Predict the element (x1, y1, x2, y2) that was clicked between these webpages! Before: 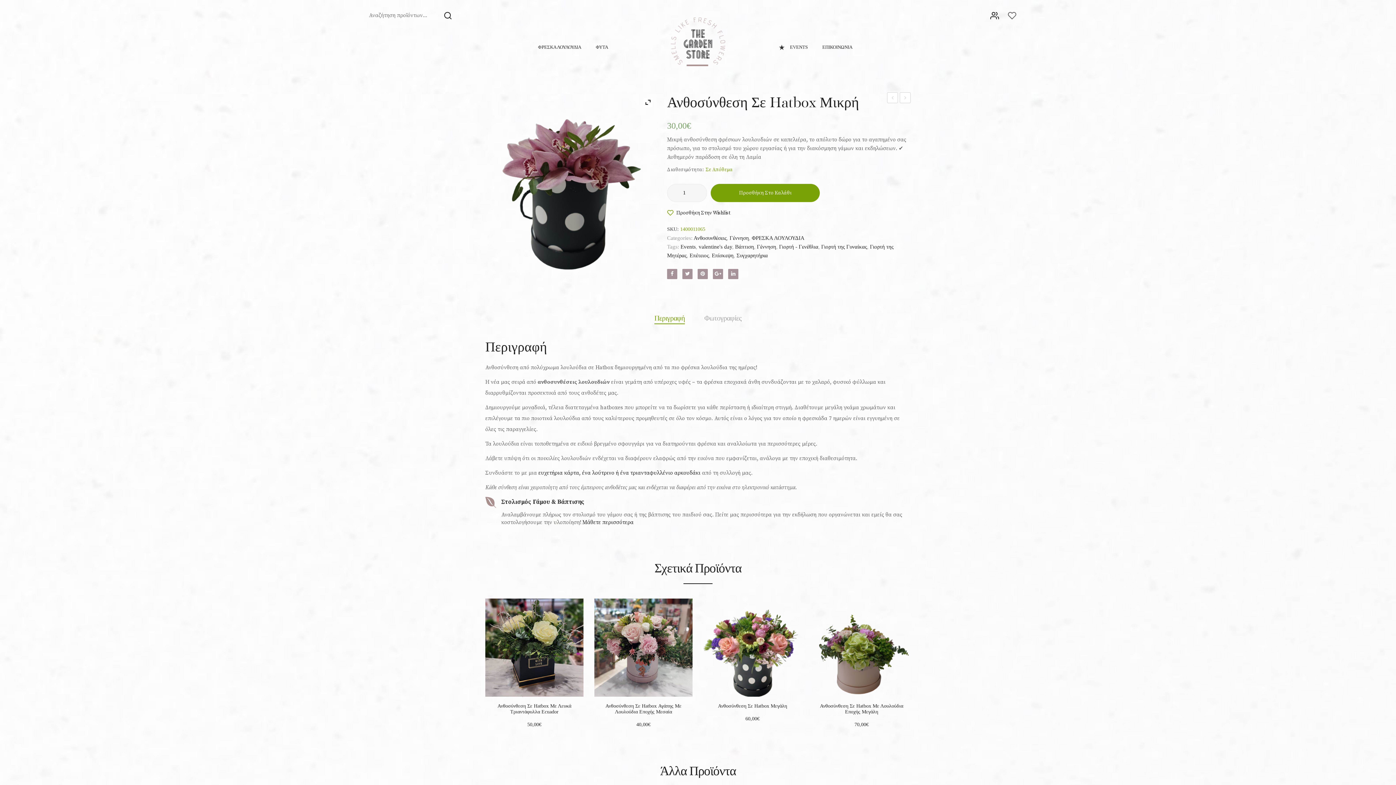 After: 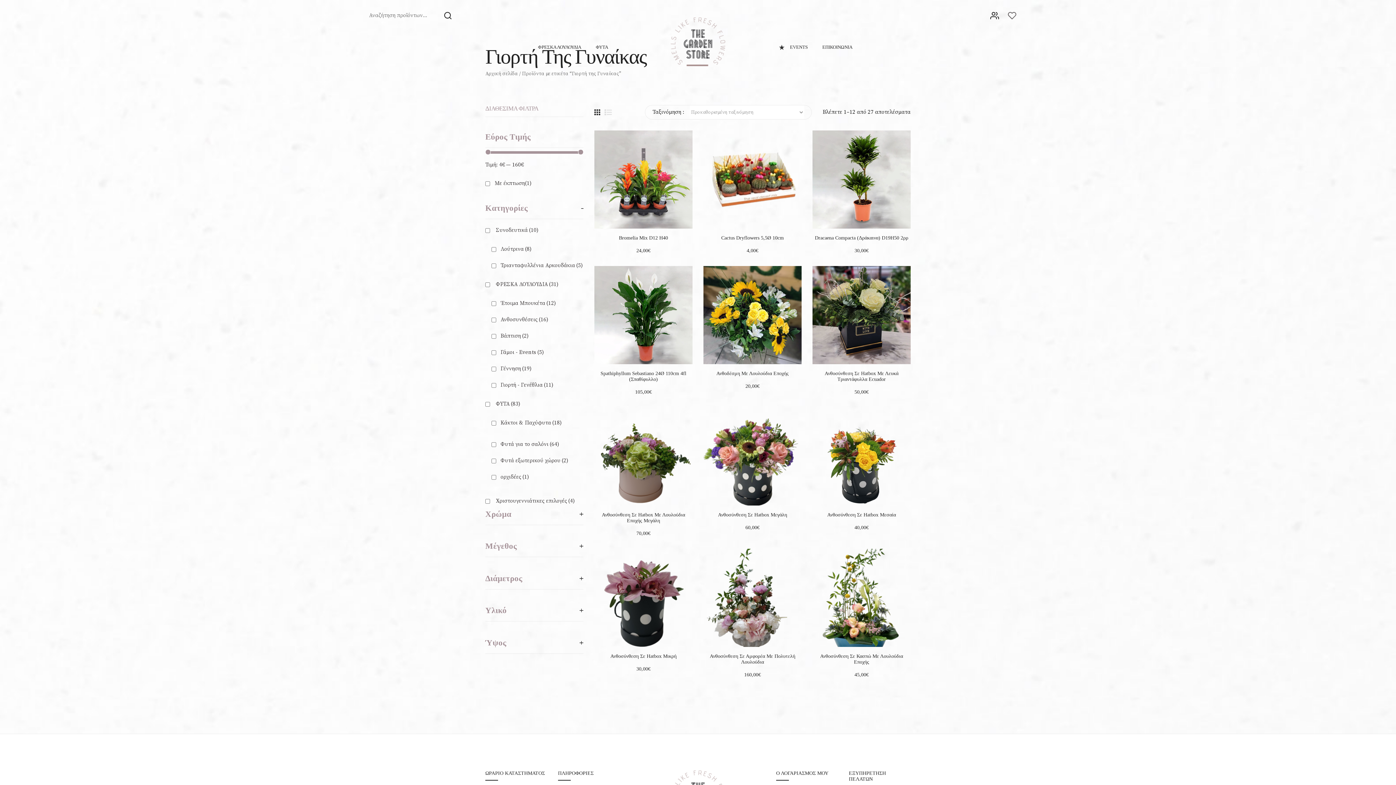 Action: label: Γιορτή της Γυναίκας bbox: (821, 244, 867, 249)